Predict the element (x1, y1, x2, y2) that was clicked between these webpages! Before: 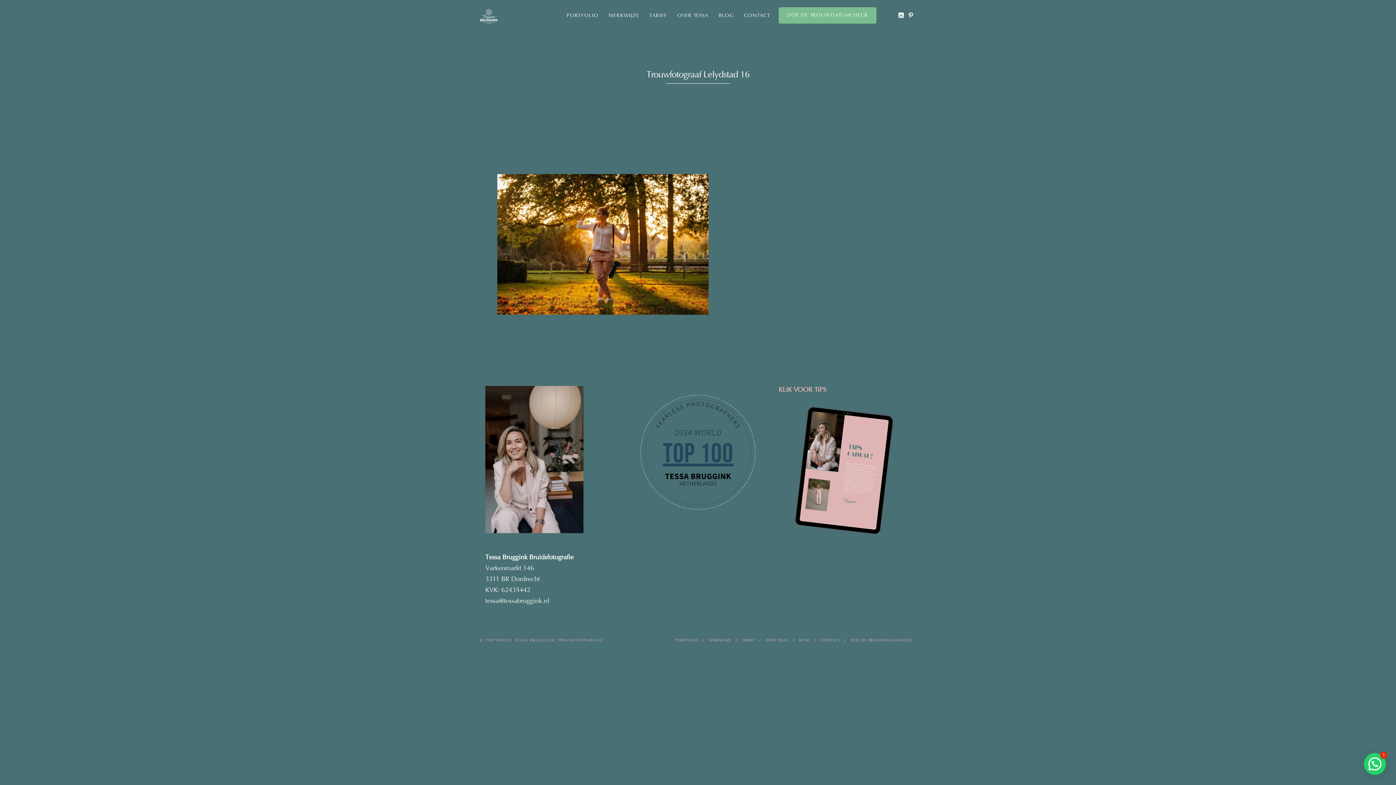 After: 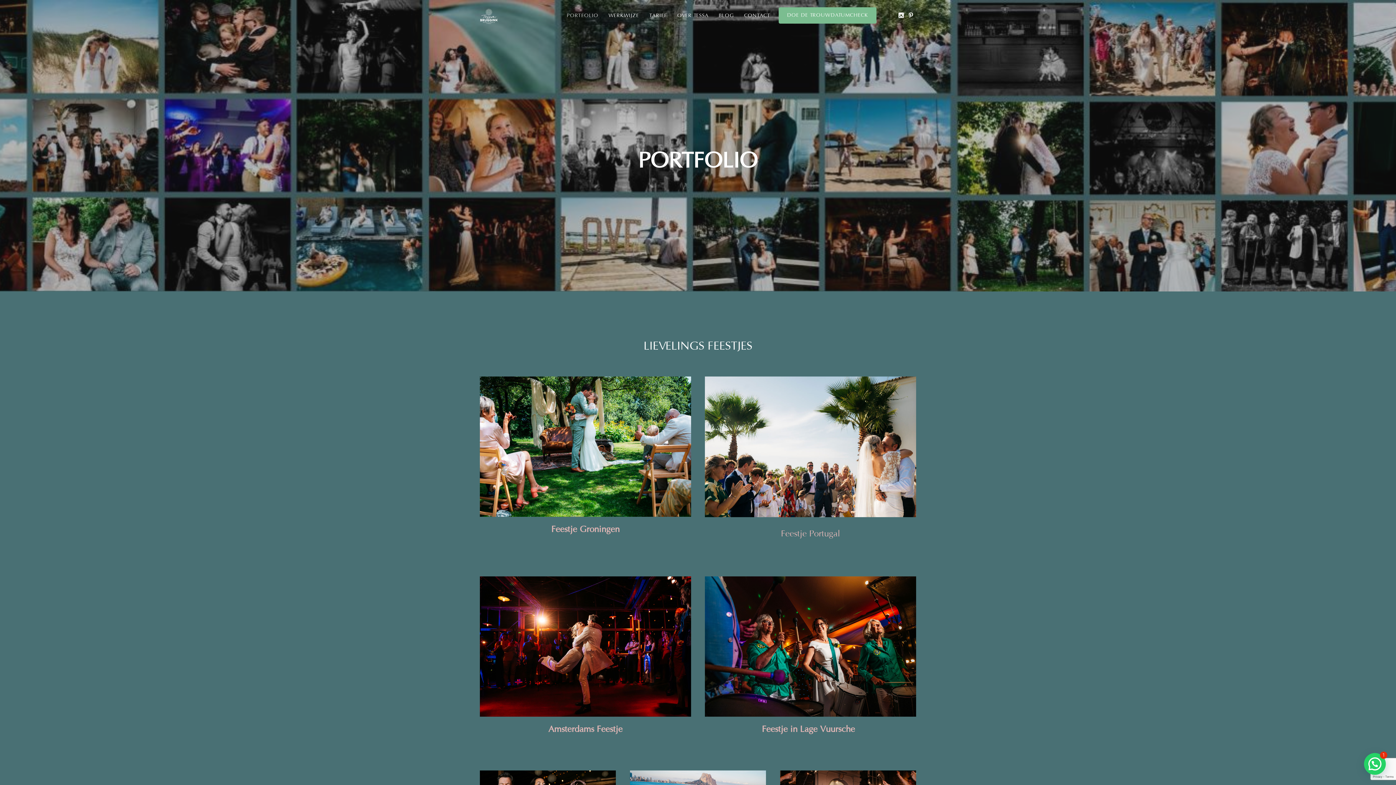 Action: label: PORTFOLIO bbox: (561, 10, 603, 20)